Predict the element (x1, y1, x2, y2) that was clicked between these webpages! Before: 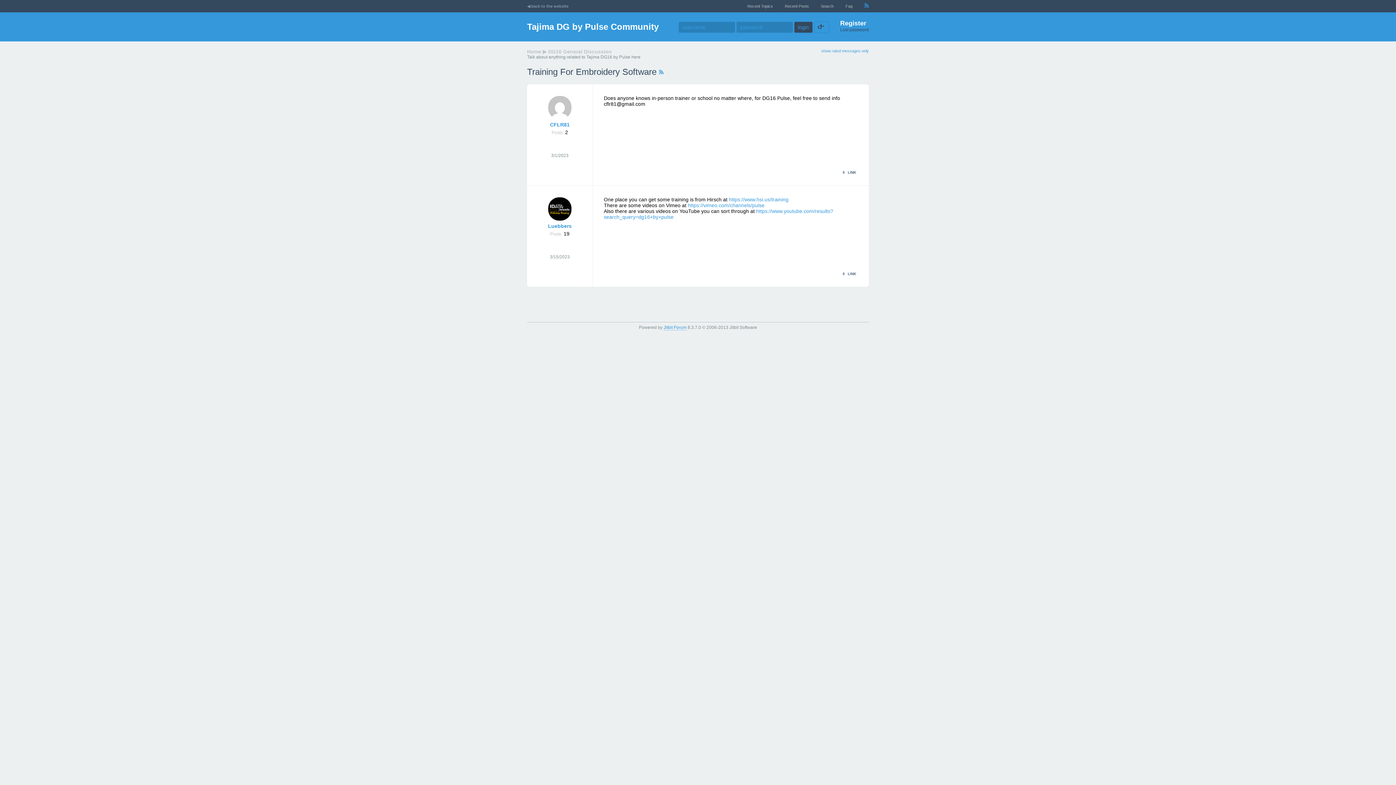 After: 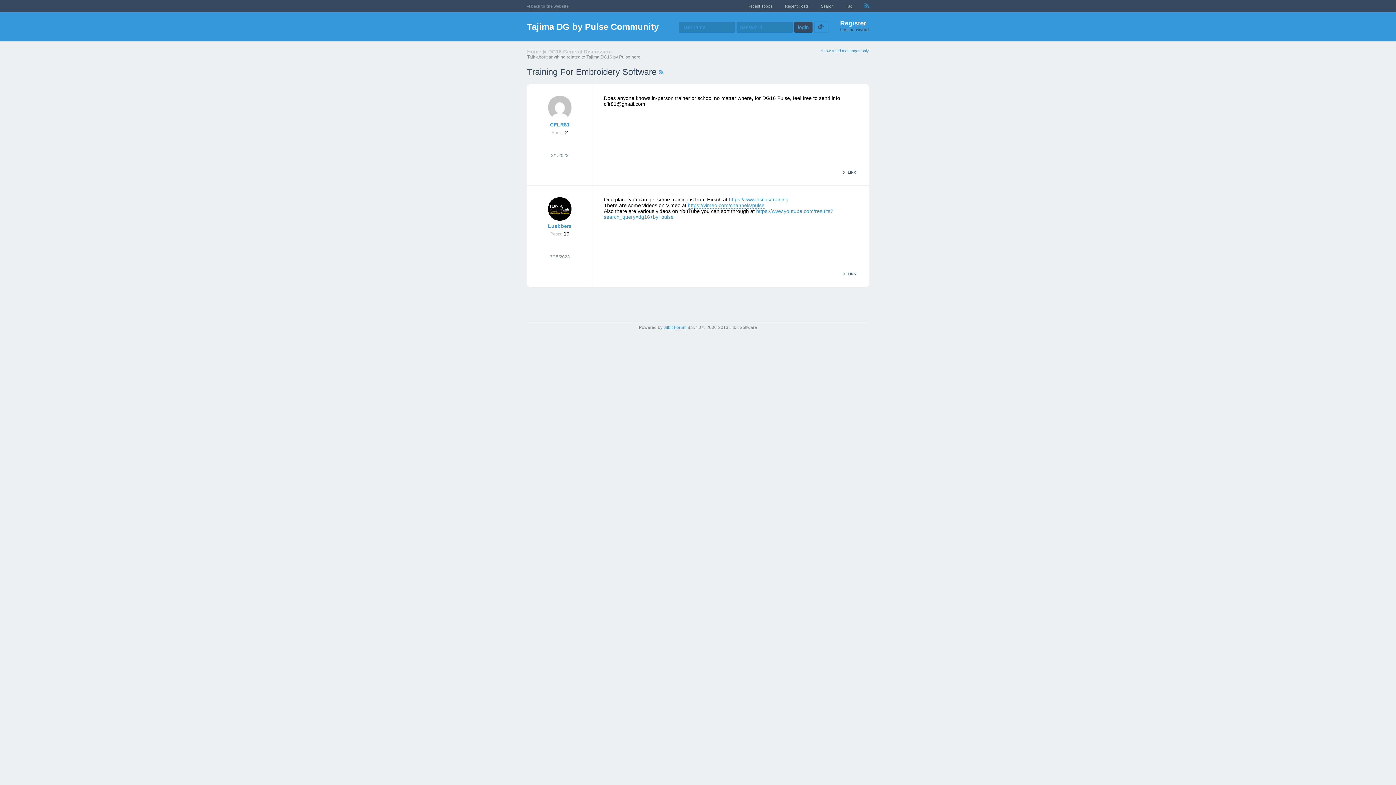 Action: bbox: (688, 202, 764, 208) label: https://vimeo.com/channels/pulse